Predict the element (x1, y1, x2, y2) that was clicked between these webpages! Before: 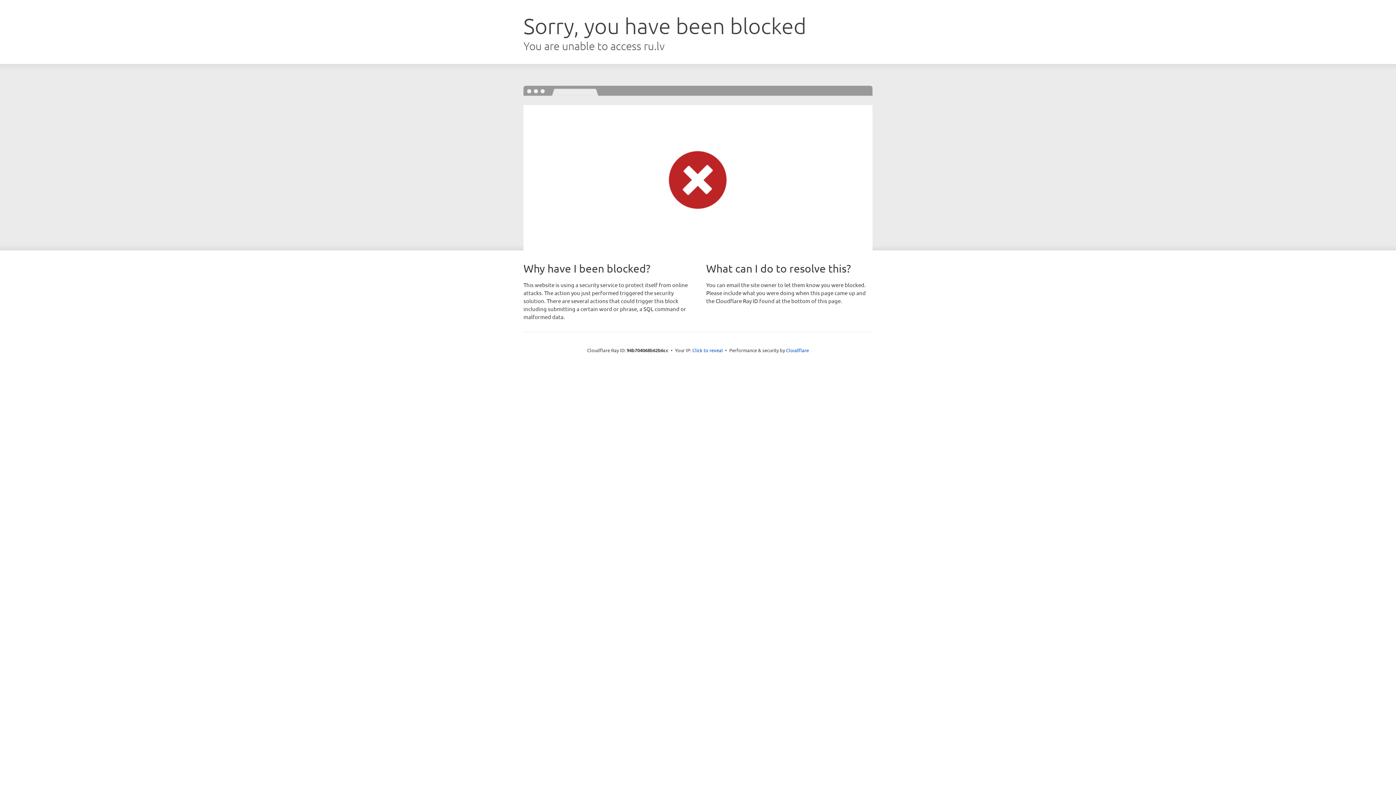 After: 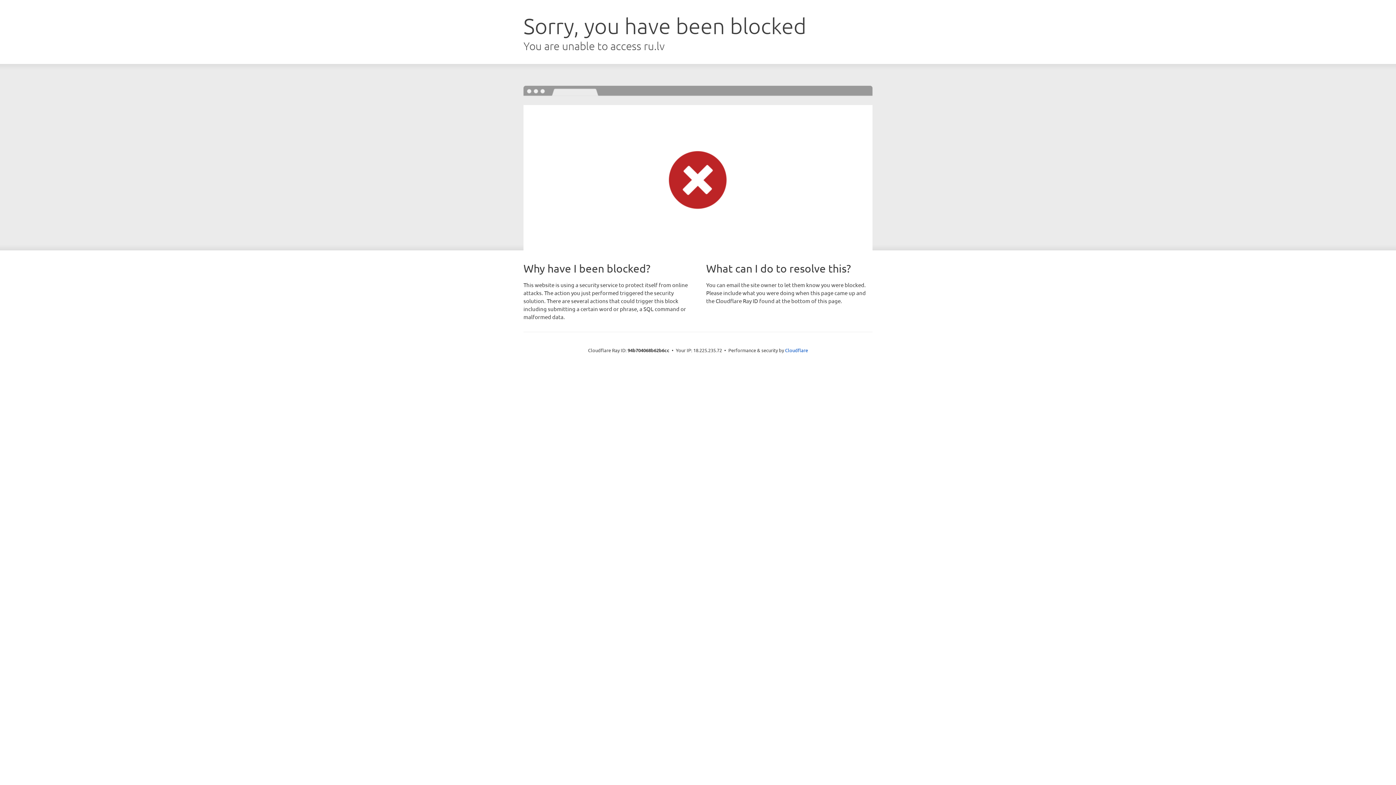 Action: bbox: (692, 346, 723, 353) label: Click to reveal